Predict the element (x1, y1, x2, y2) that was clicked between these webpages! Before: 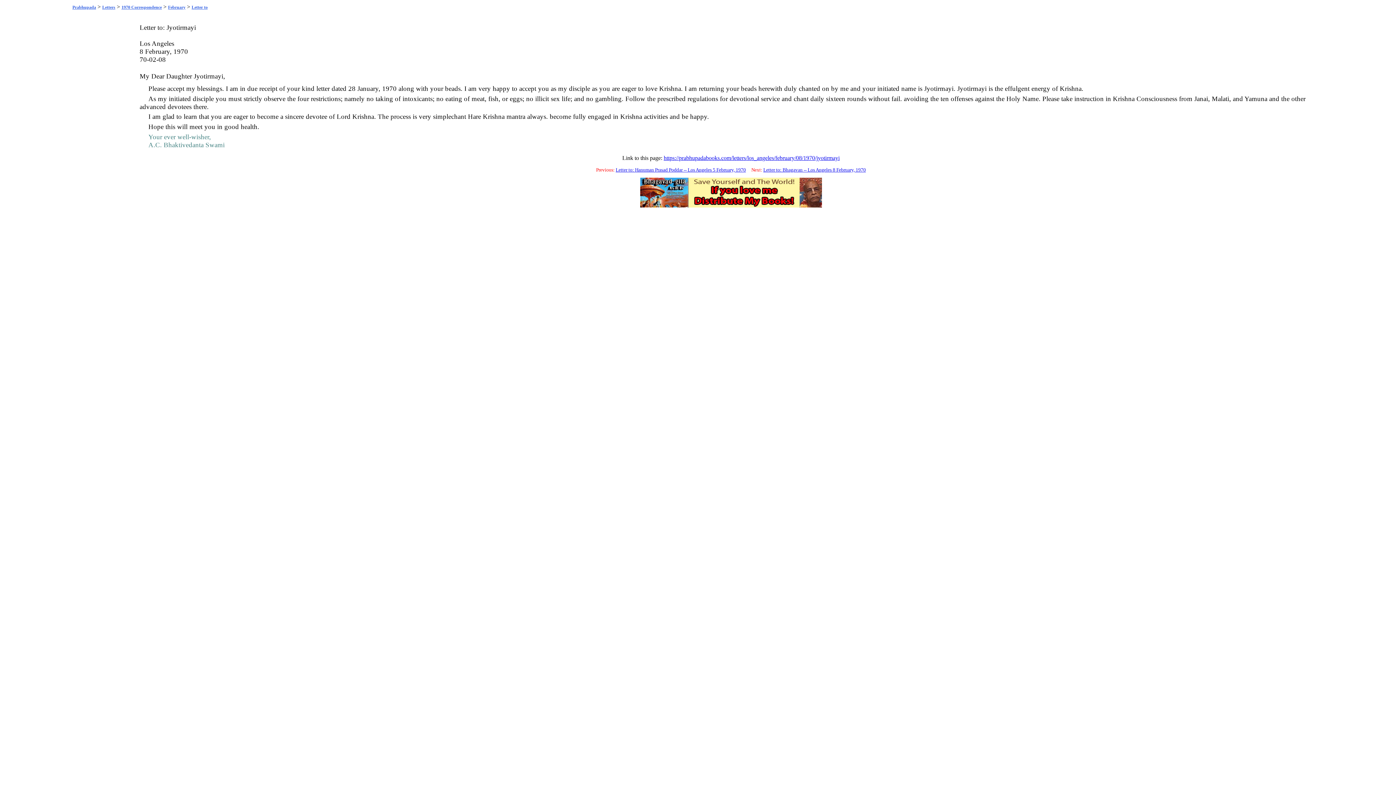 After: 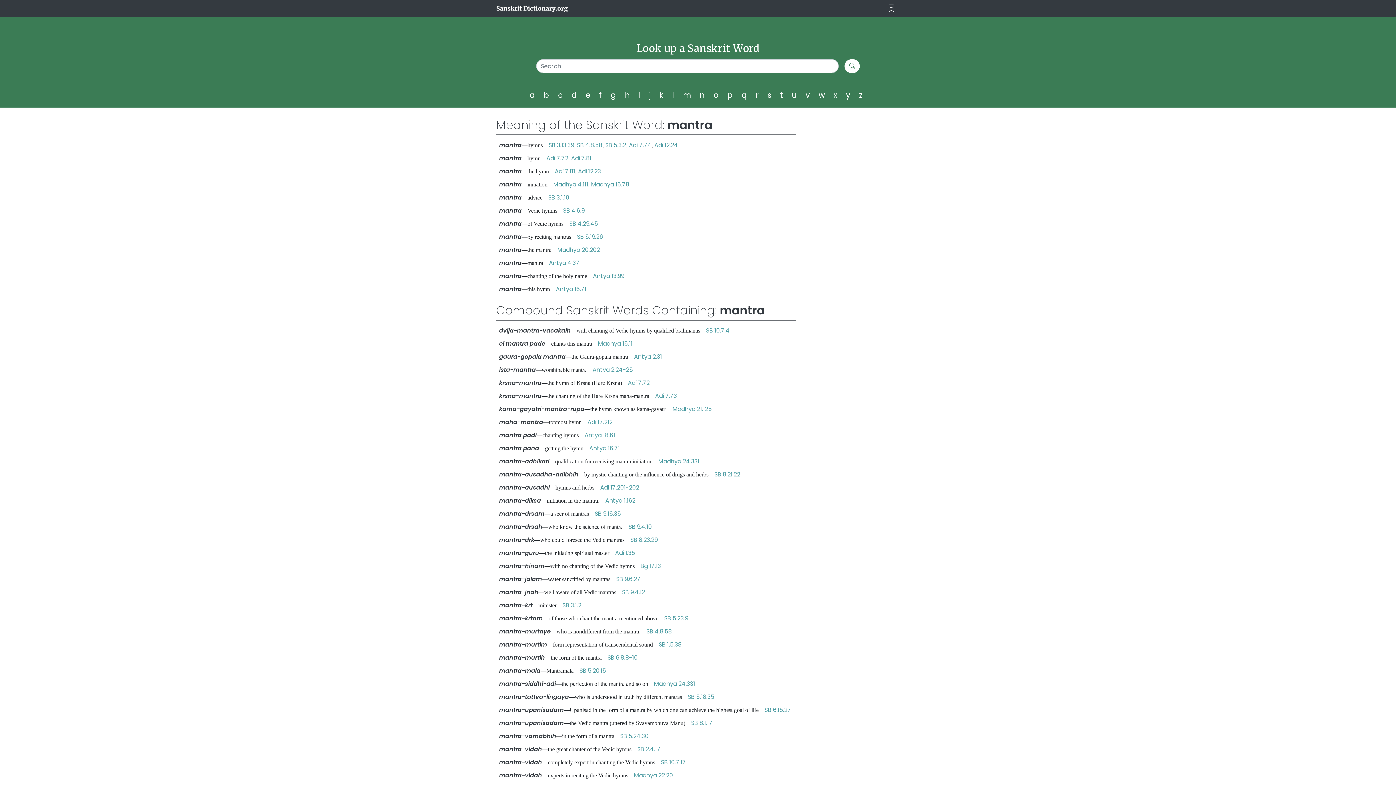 Action: label: mantra bbox: (506, 112, 525, 120)